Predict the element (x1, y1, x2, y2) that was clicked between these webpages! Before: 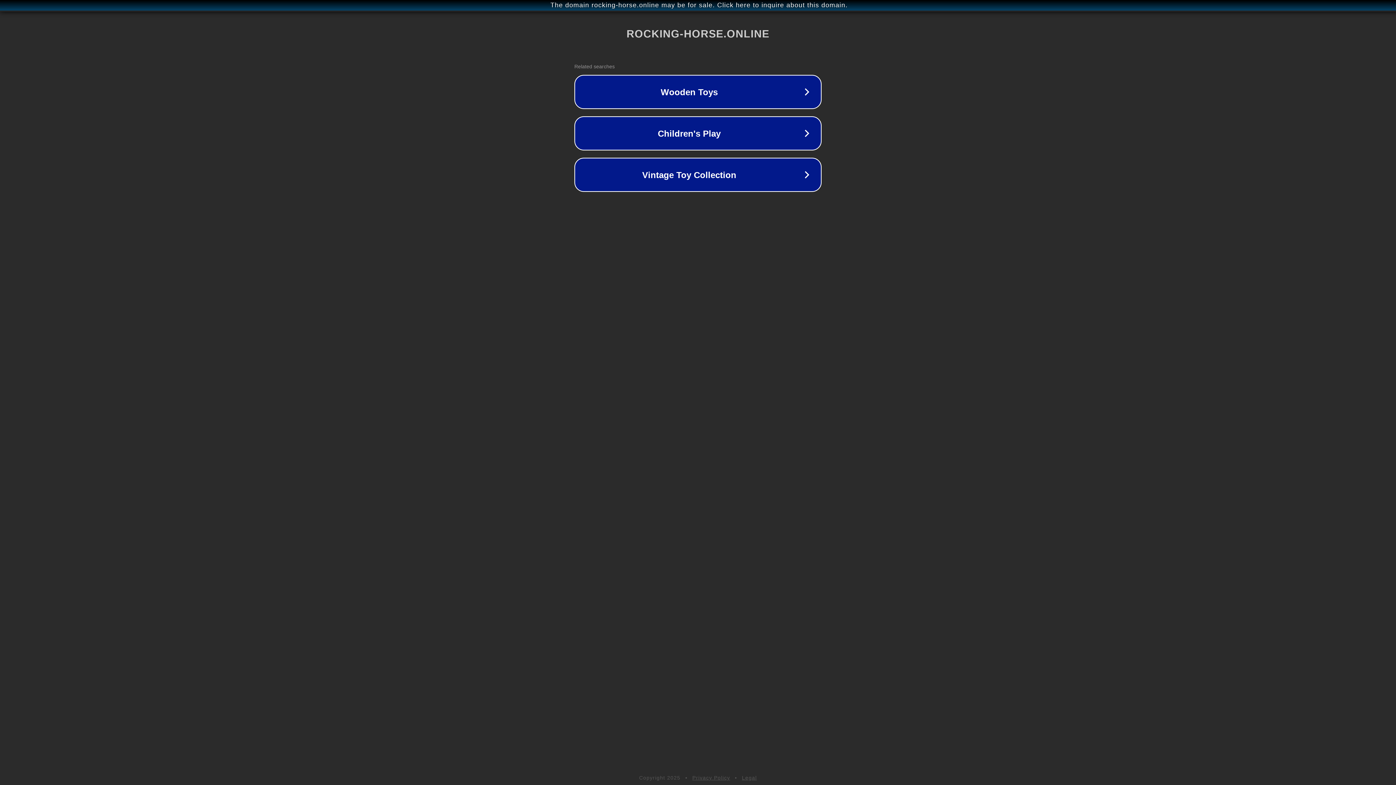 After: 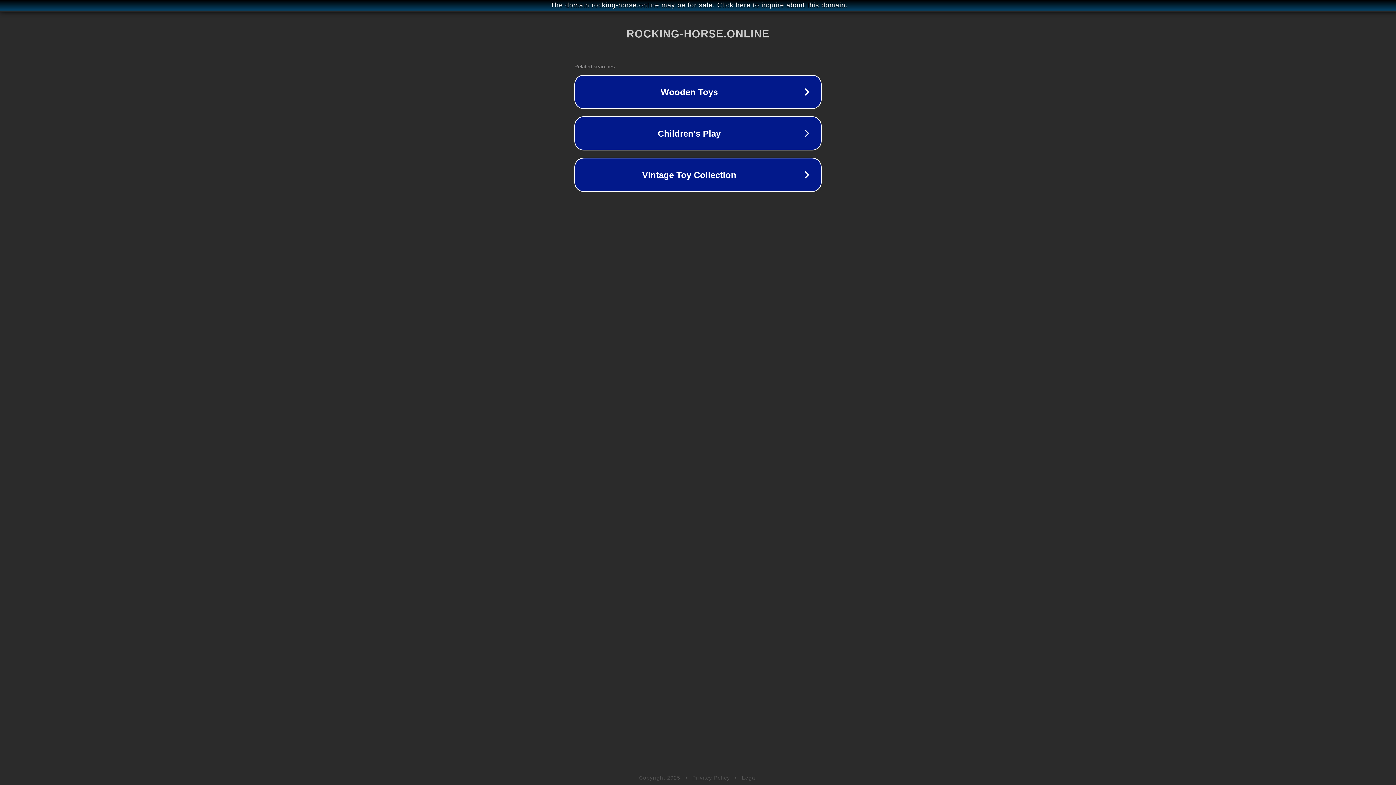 Action: bbox: (692, 775, 730, 781) label: Privacy Policy